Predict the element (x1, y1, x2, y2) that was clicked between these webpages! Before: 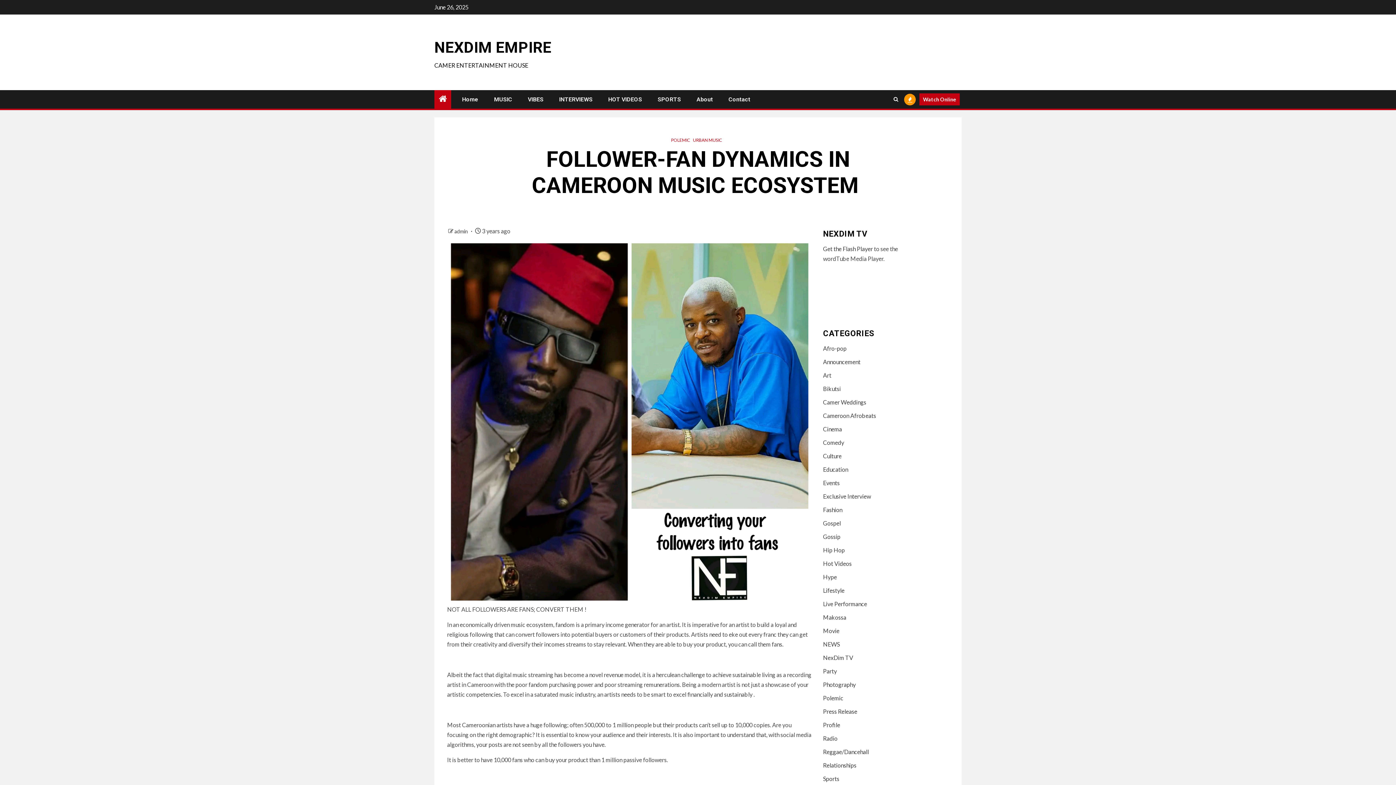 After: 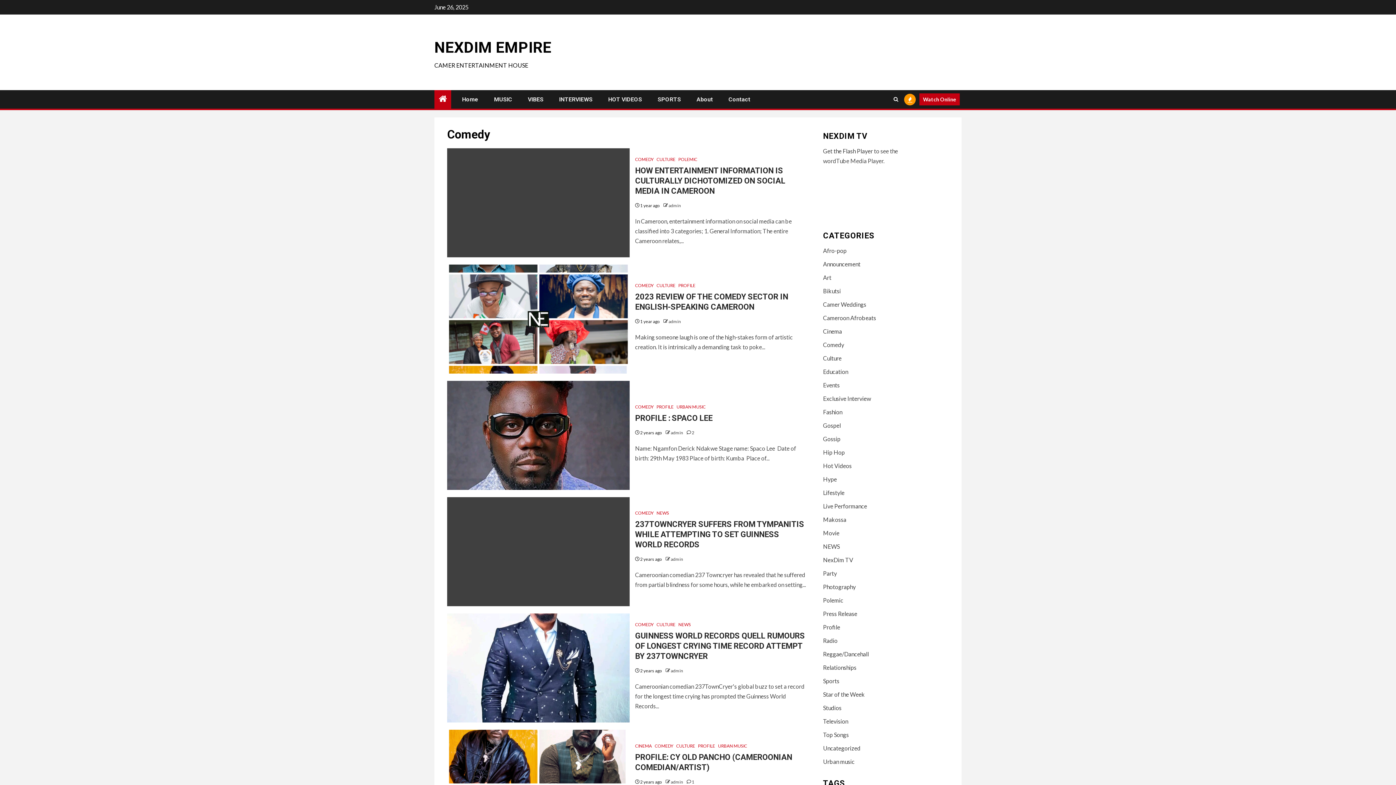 Action: label: Comedy bbox: (823, 439, 844, 446)